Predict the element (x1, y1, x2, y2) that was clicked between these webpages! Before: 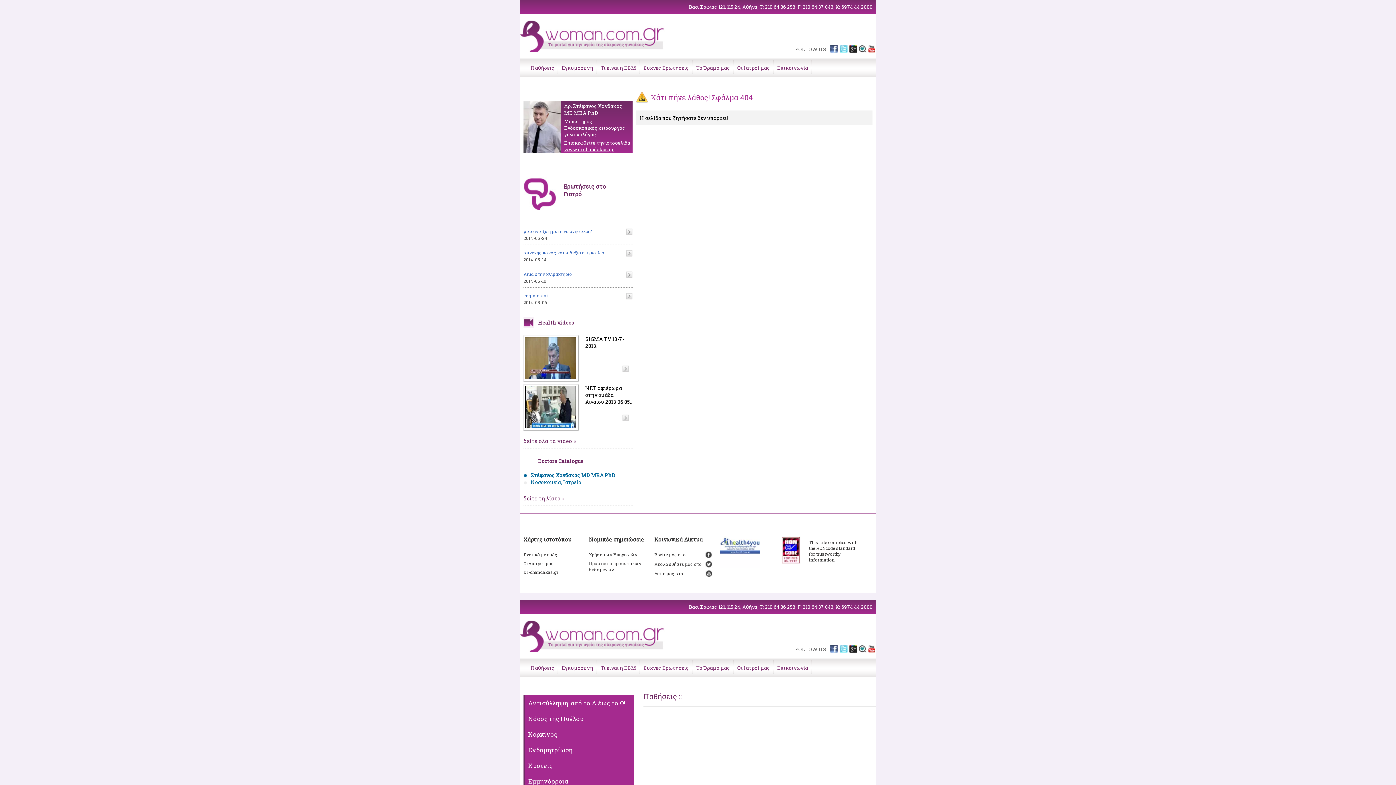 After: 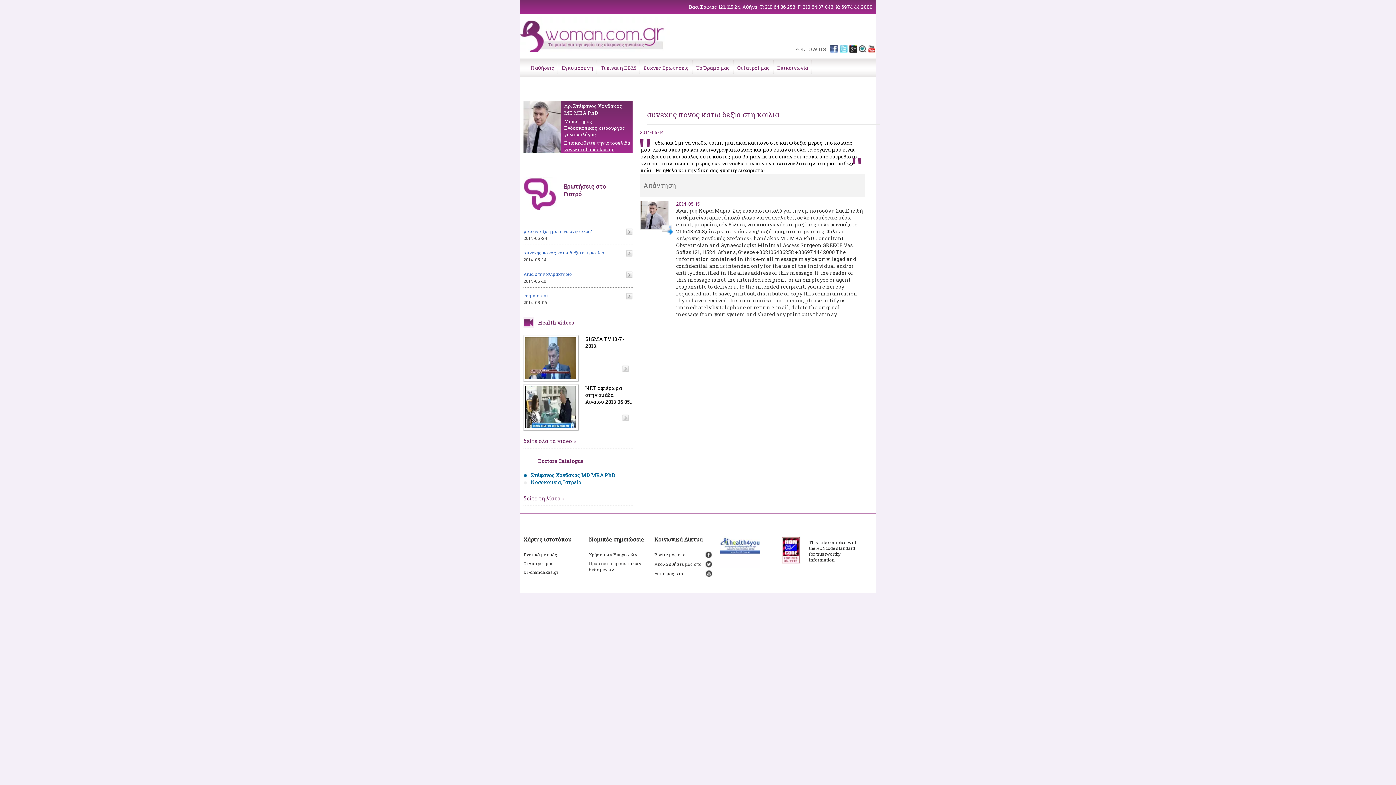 Action: label: συνεχης πονος κατω δεξια στη κοιλια bbox: (523, 248, 632, 256)